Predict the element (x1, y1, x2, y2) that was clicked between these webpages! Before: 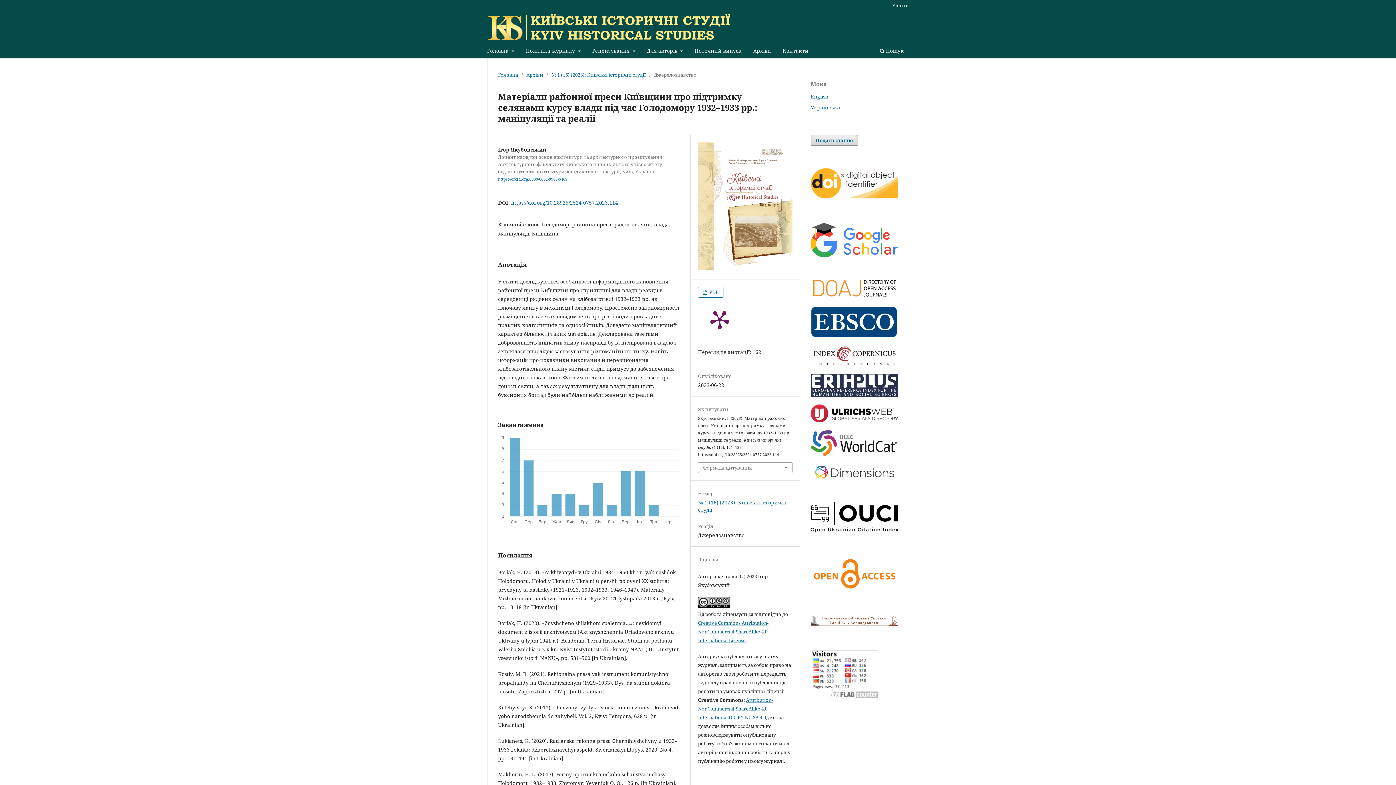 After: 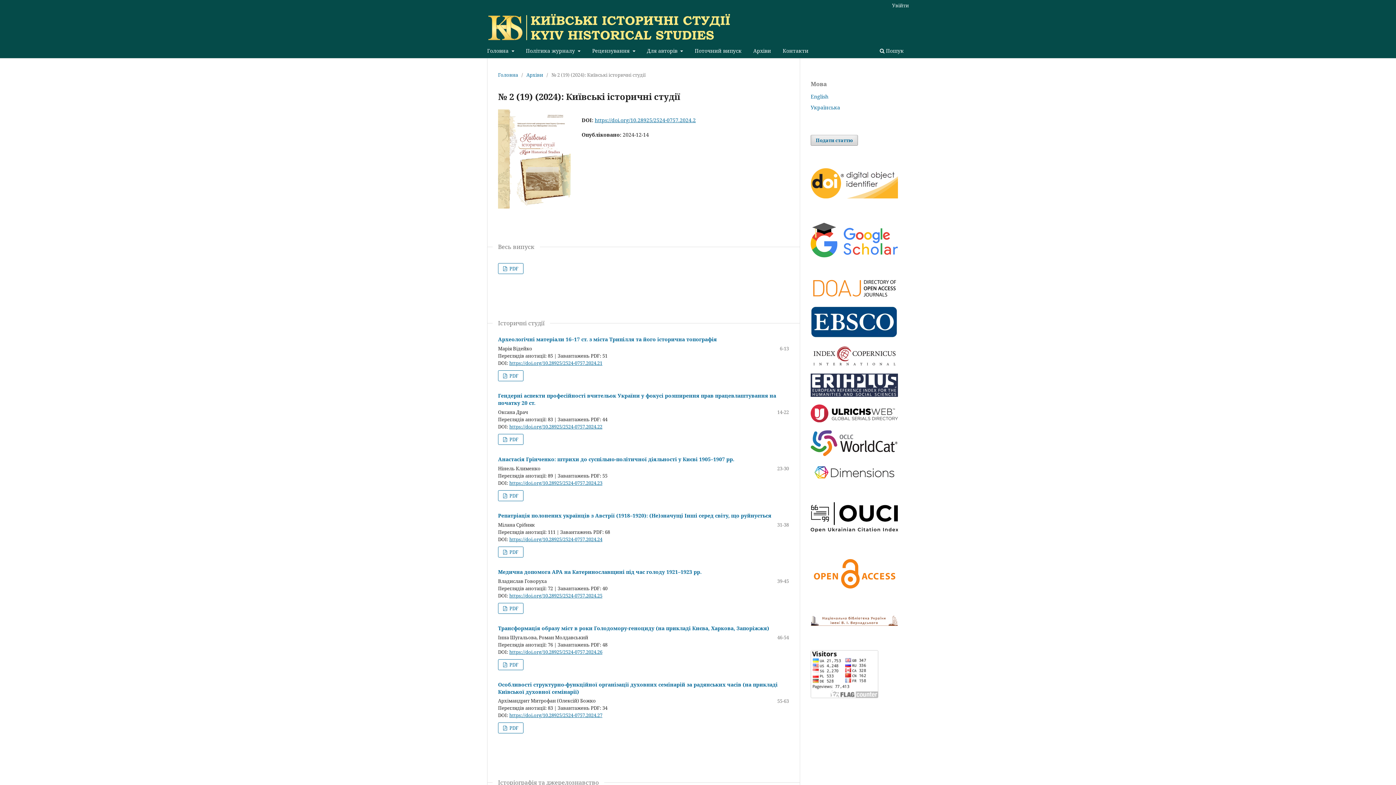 Action: bbox: (692, 45, 744, 58) label: Поточний випуск